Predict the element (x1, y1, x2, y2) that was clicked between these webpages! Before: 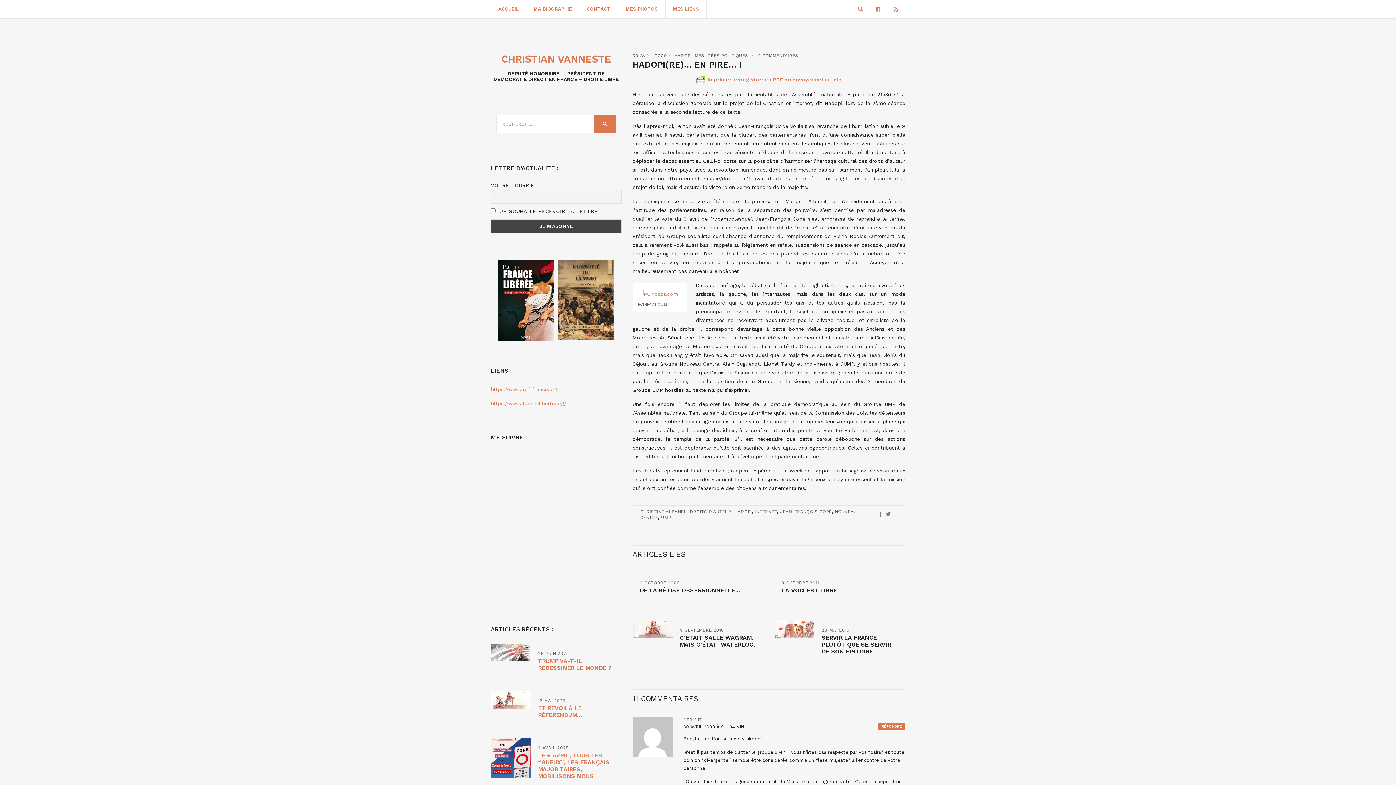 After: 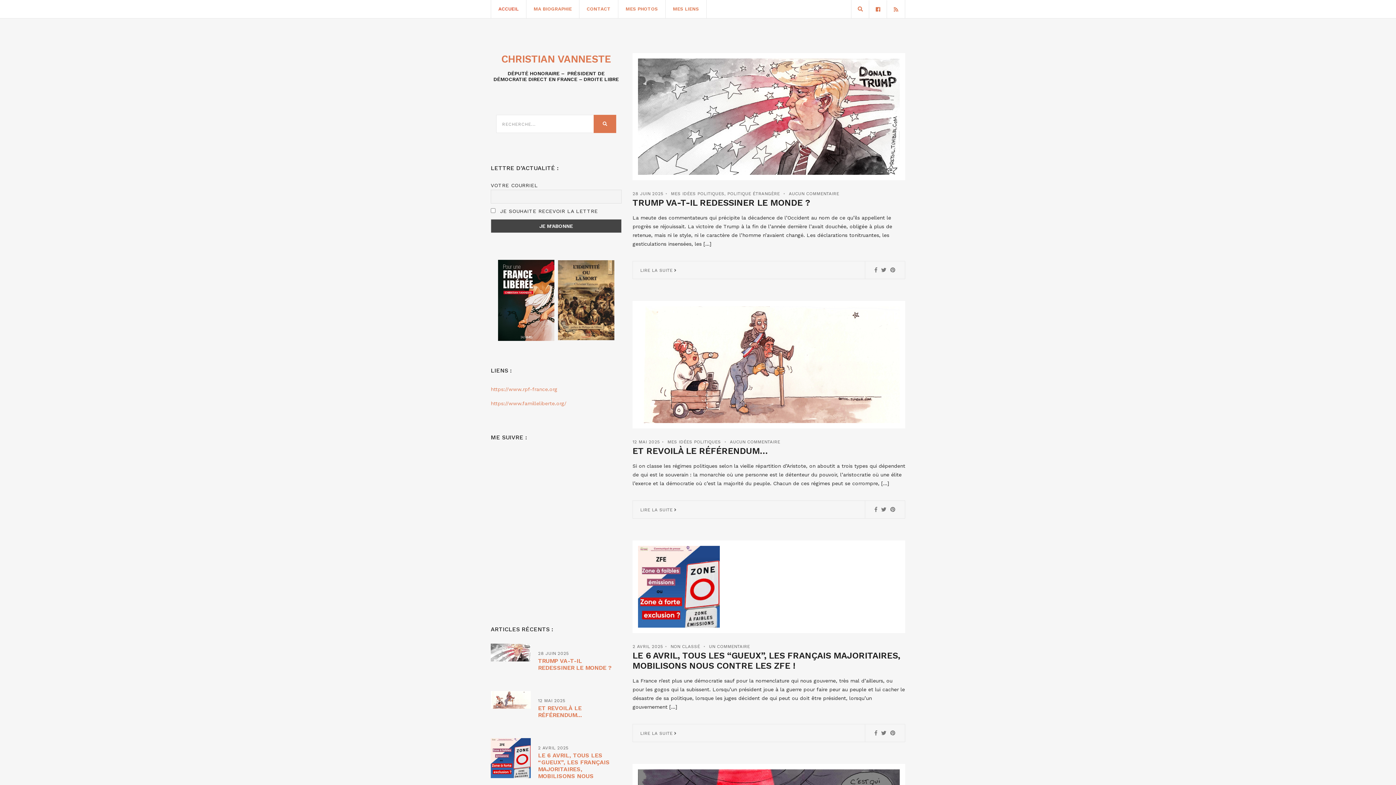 Action: bbox: (501, 53, 611, 65) label: CHRISTIAN VANNESTE